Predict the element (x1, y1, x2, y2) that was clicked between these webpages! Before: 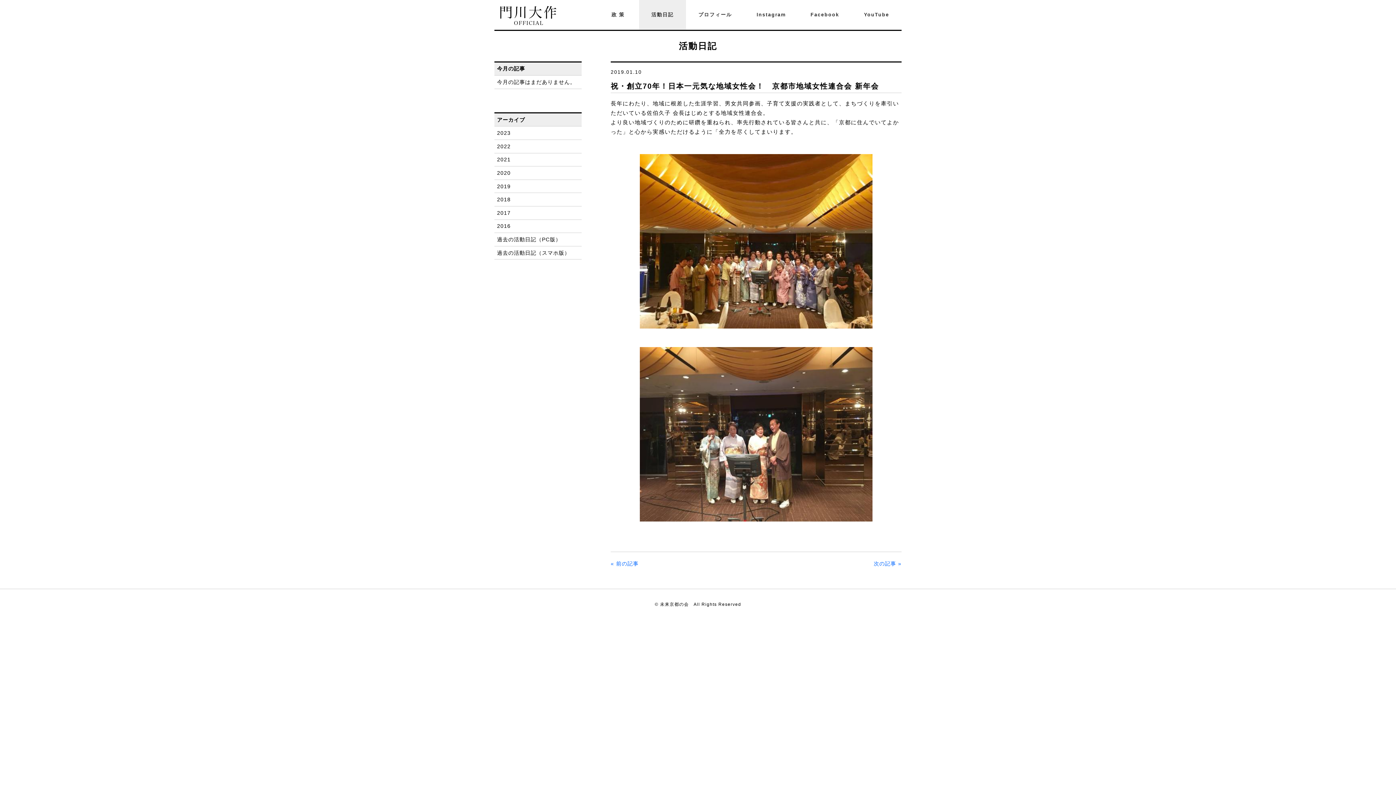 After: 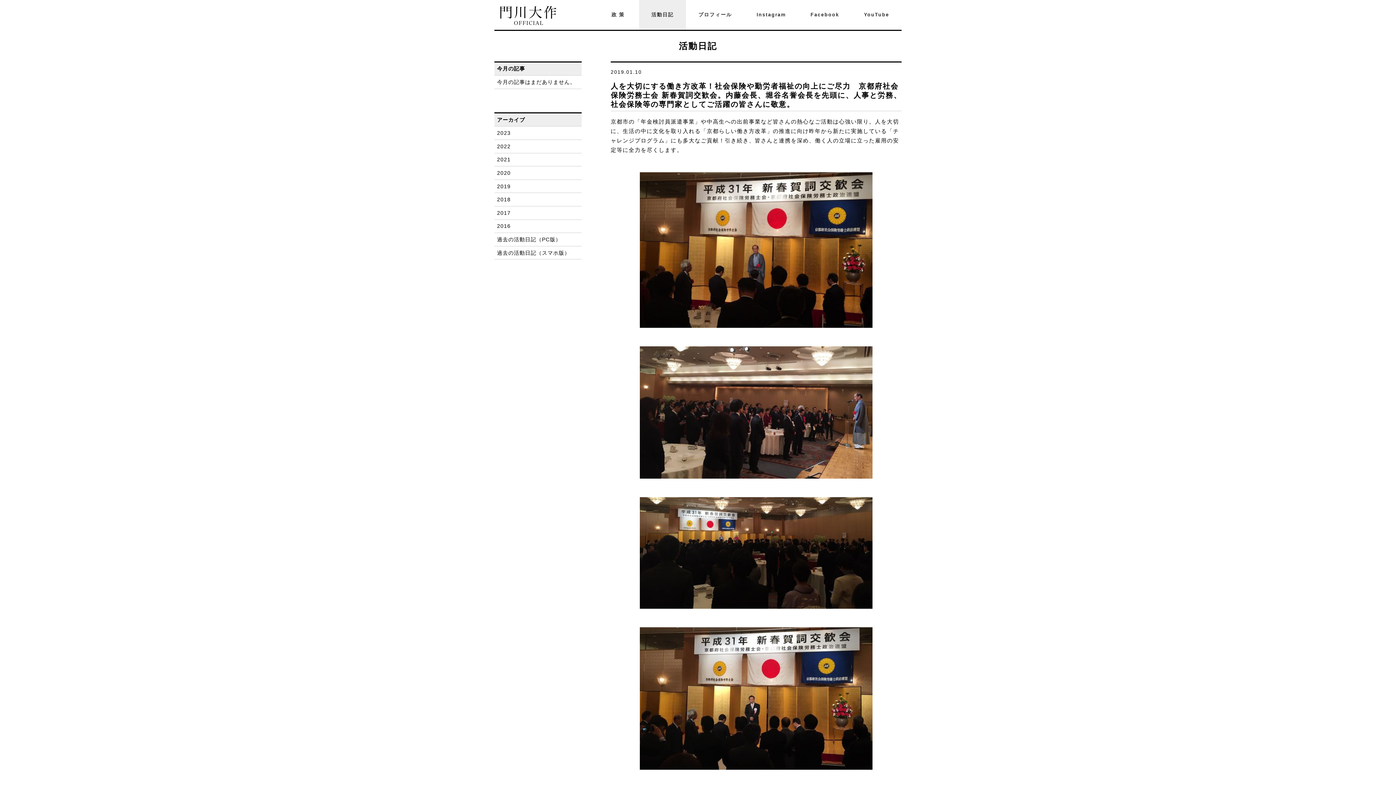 Action: label: « 前の記事 bbox: (610, 560, 638, 566)